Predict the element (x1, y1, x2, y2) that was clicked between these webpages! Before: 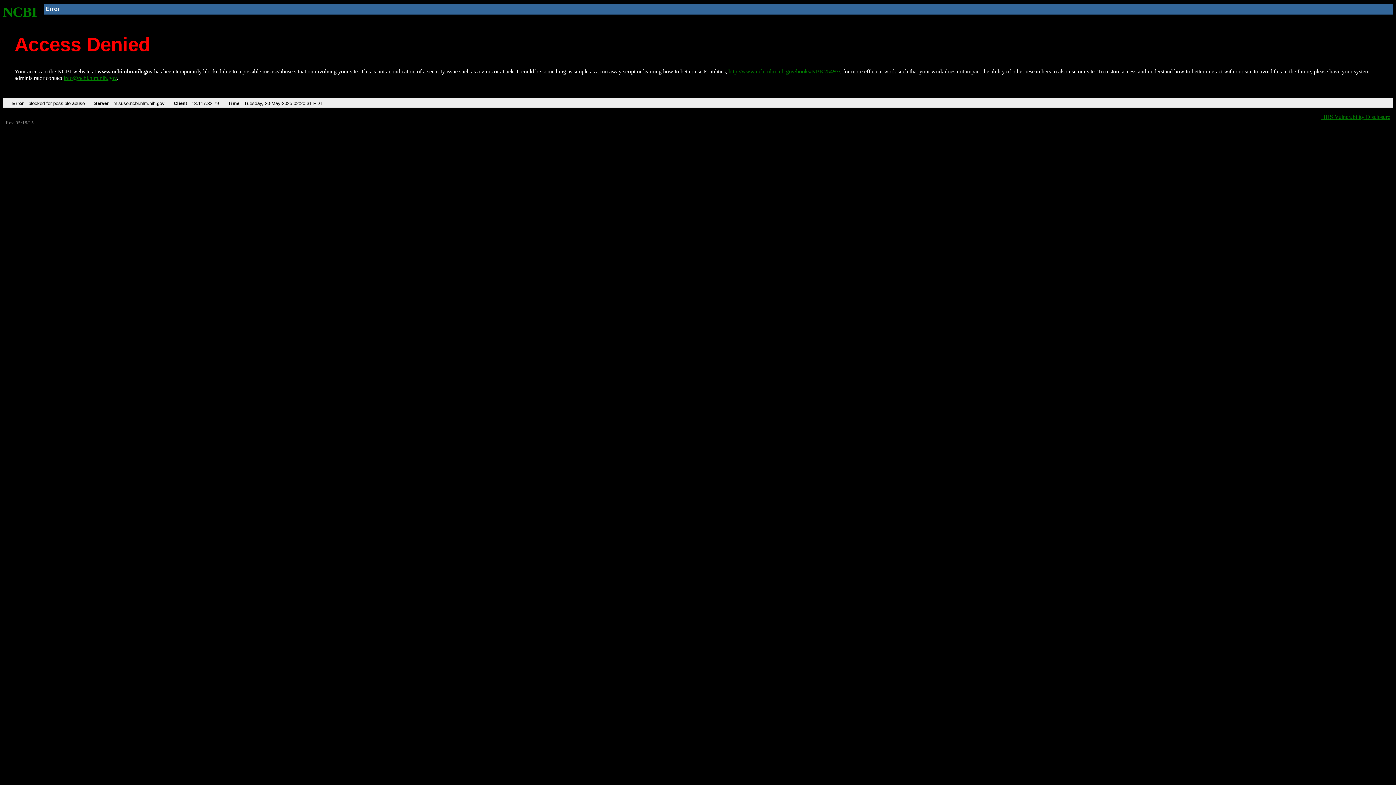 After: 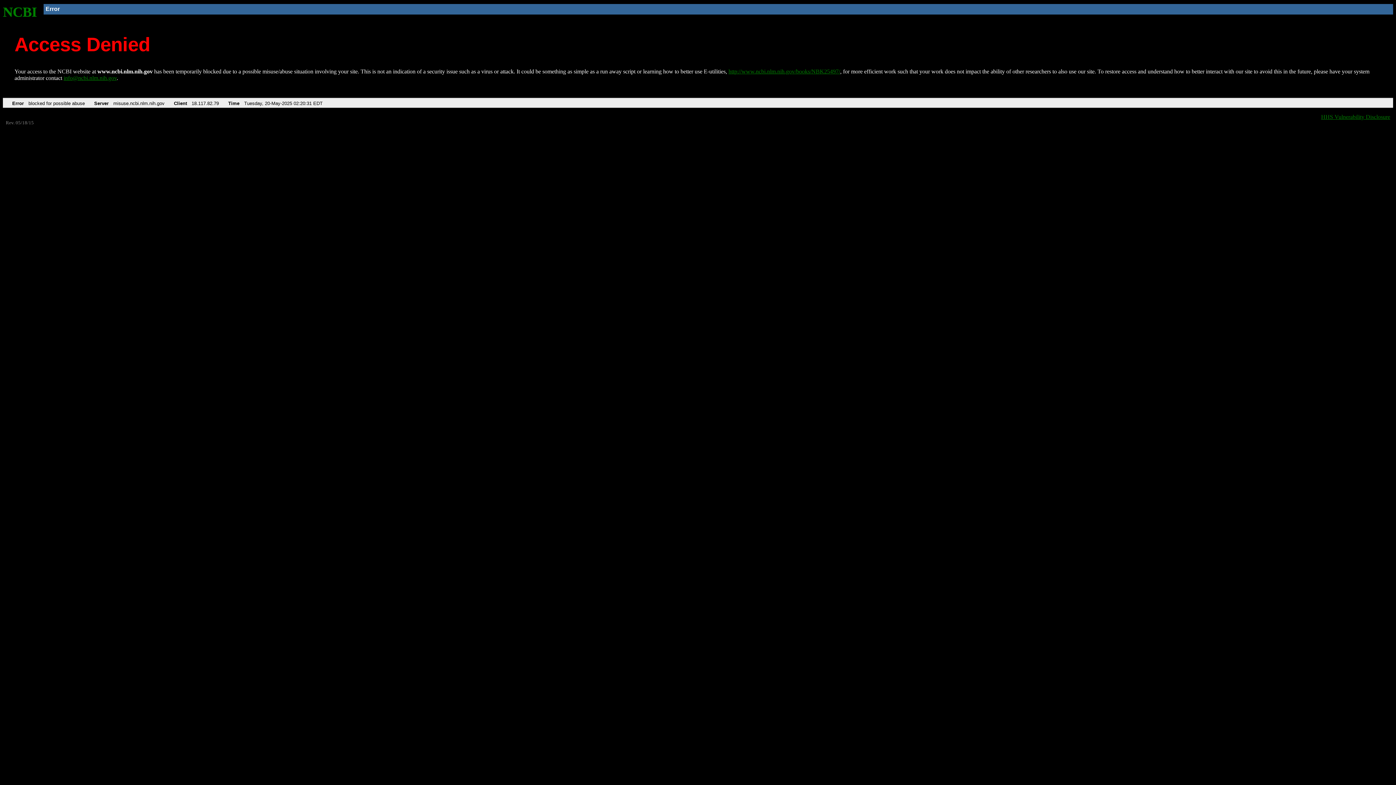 Action: bbox: (63, 75, 116, 81) label: info@ncbi.nlm.nih.gov